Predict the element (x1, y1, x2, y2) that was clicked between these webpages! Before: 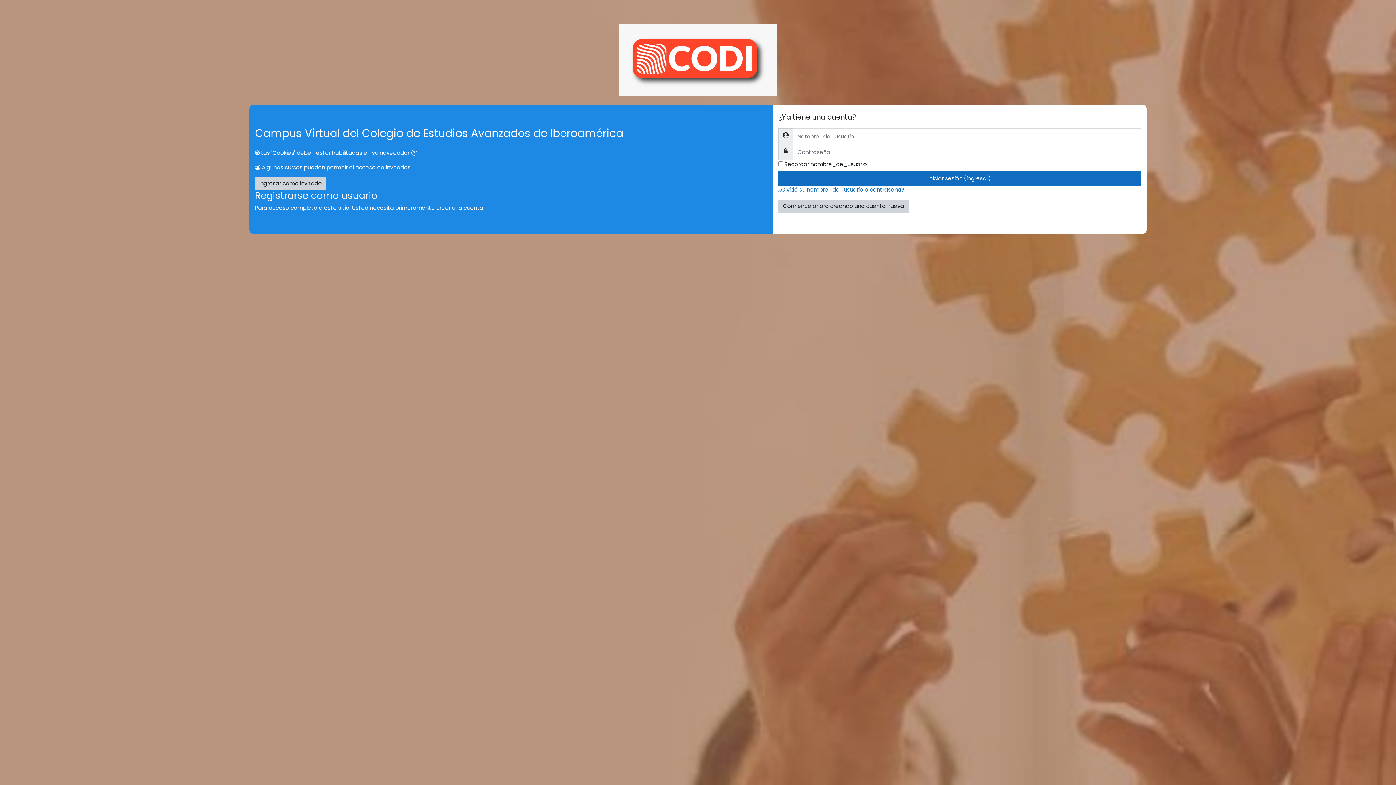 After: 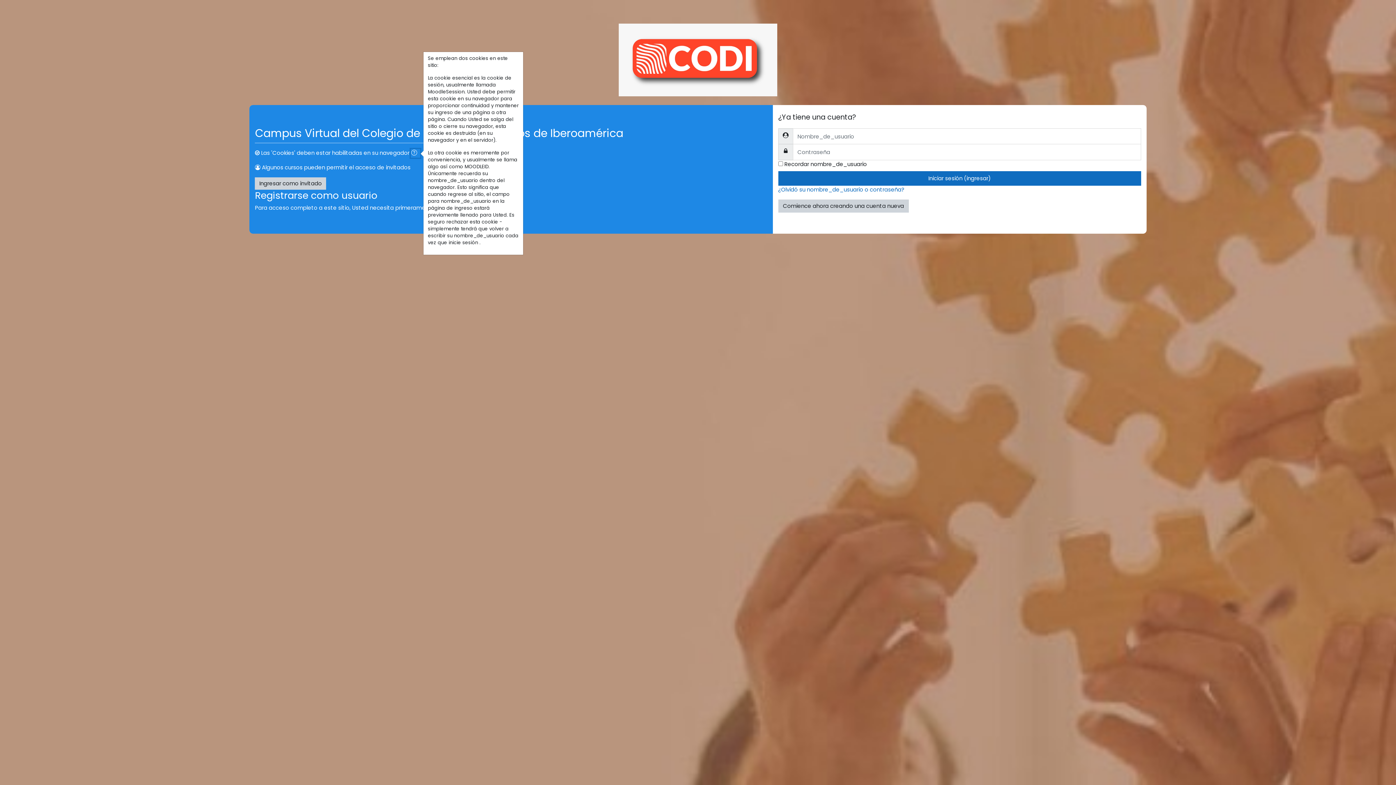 Action: bbox: (411, 149, 420, 157)